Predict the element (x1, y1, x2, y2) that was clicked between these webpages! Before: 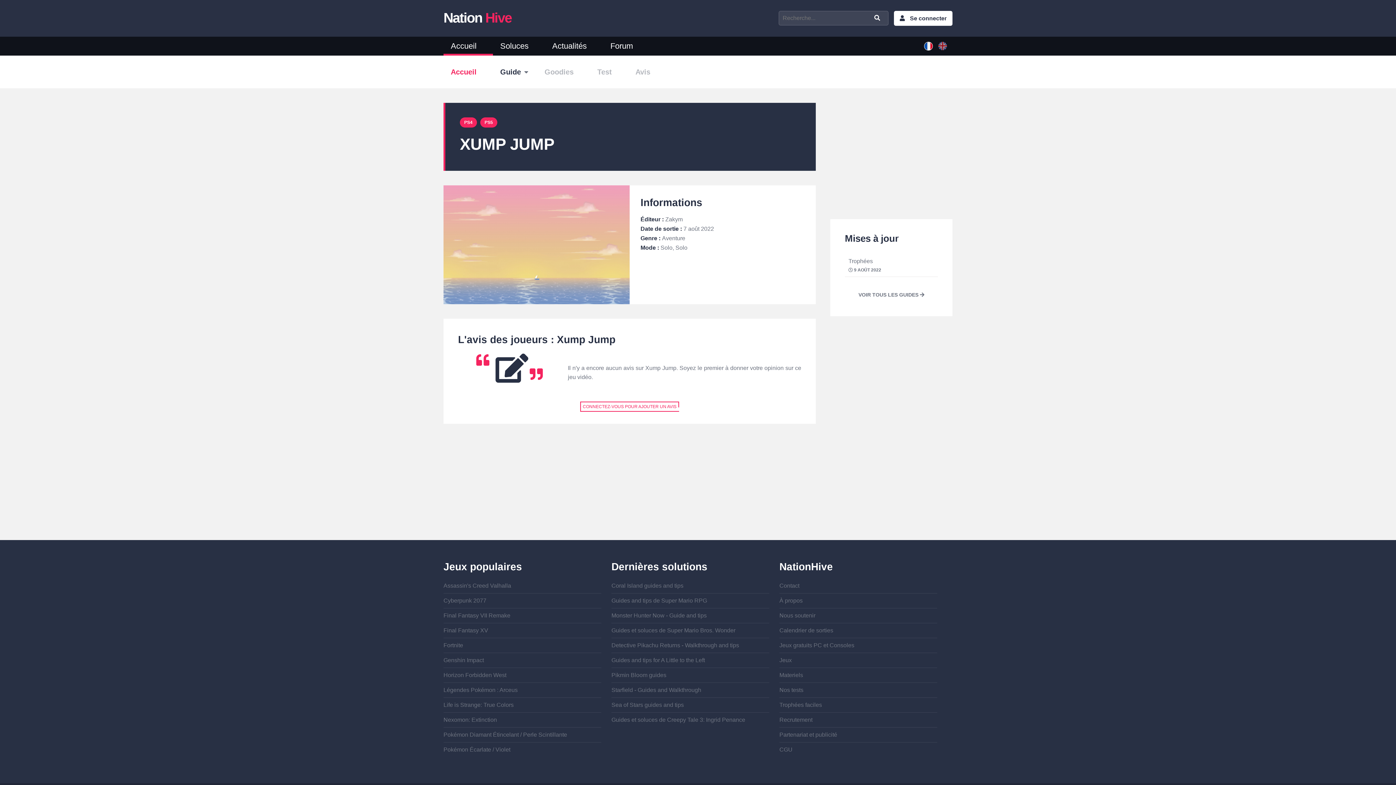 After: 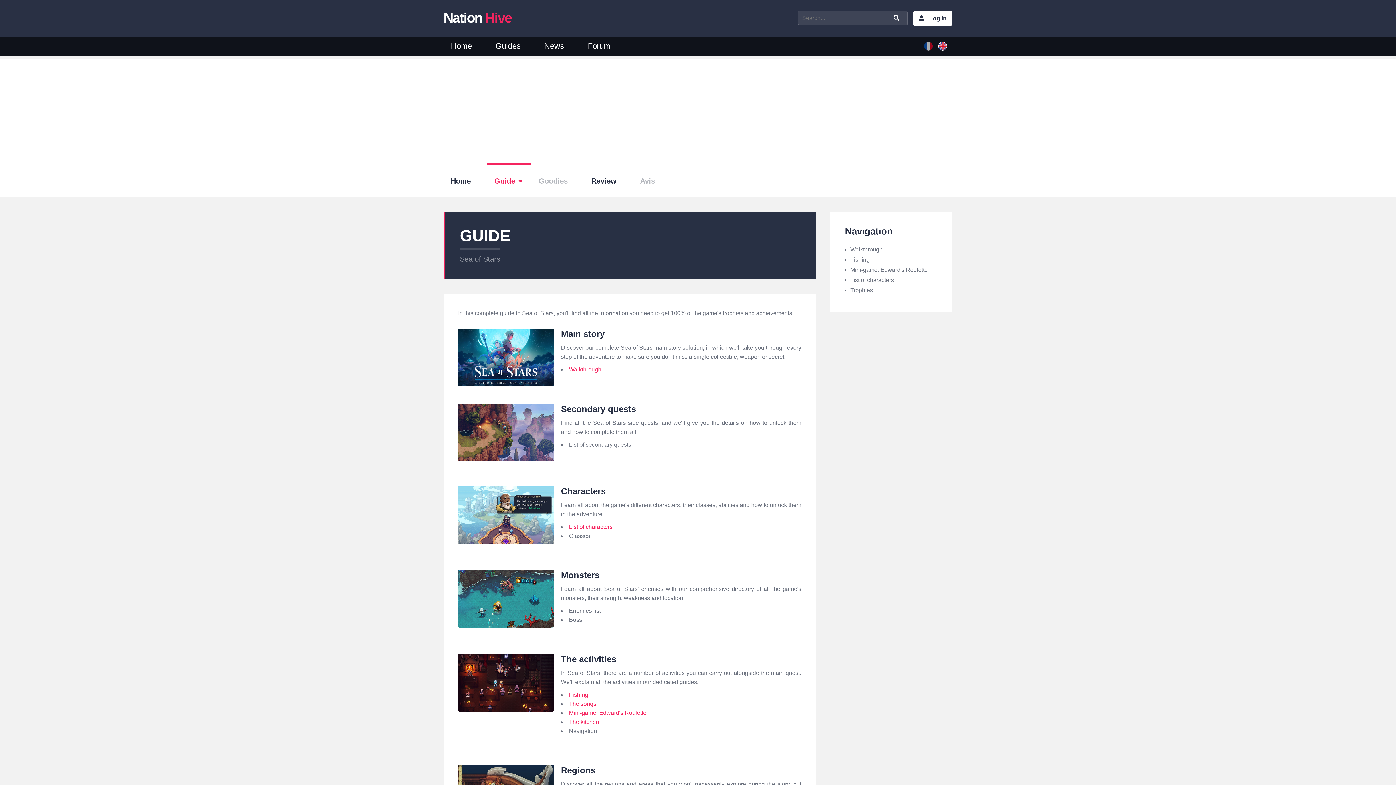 Action: bbox: (611, 702, 684, 708) label: Sea of Stars guides and tips